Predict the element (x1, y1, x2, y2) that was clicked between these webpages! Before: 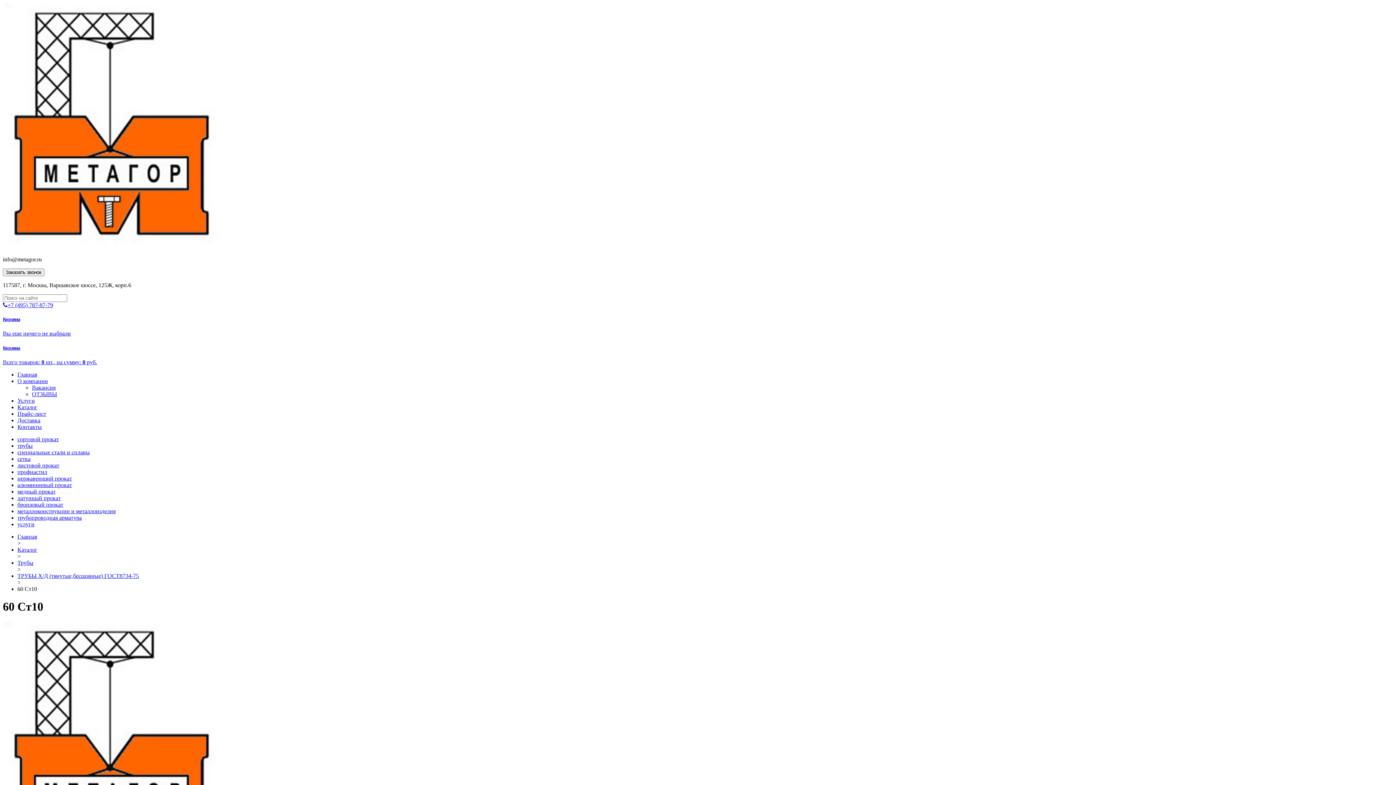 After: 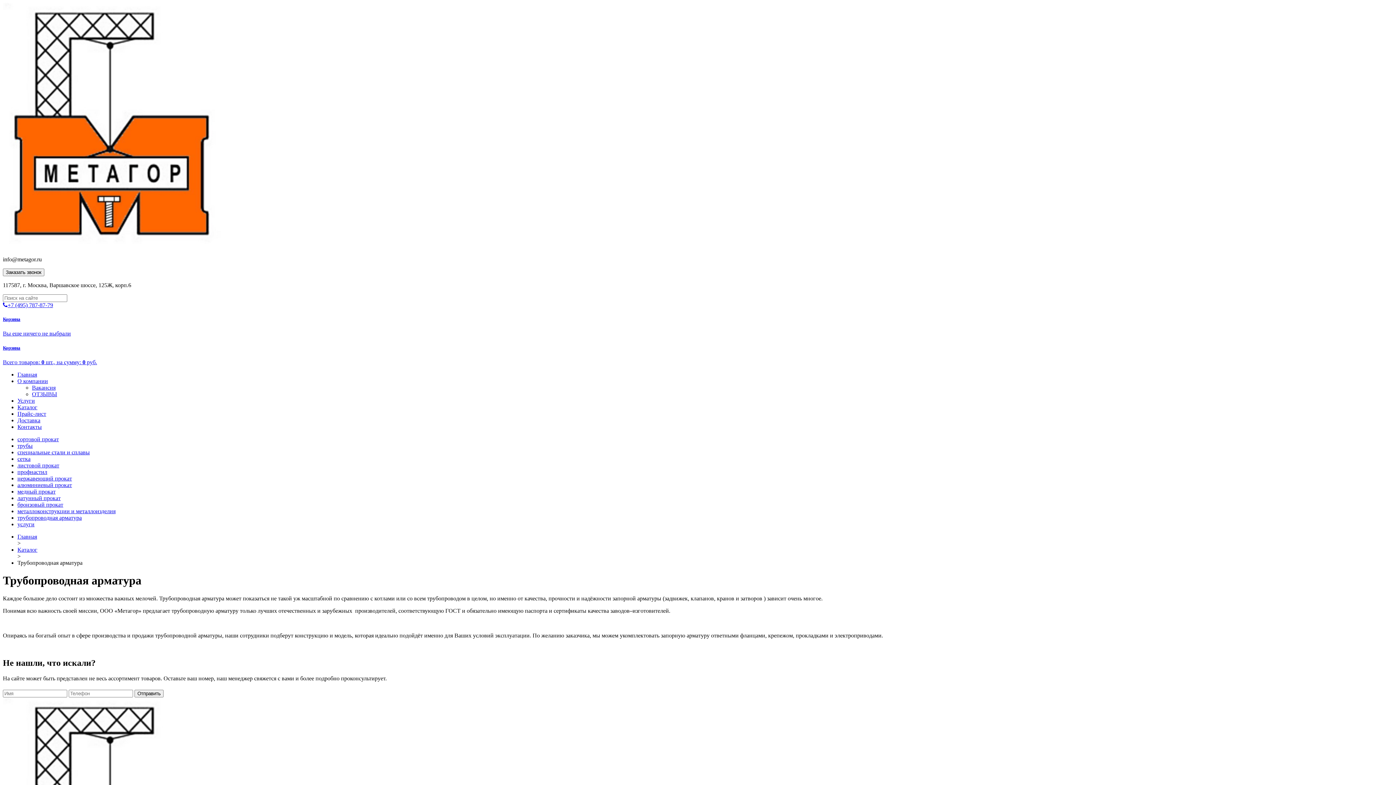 Action: bbox: (17, 514, 81, 520) label: трубопроводная арматура